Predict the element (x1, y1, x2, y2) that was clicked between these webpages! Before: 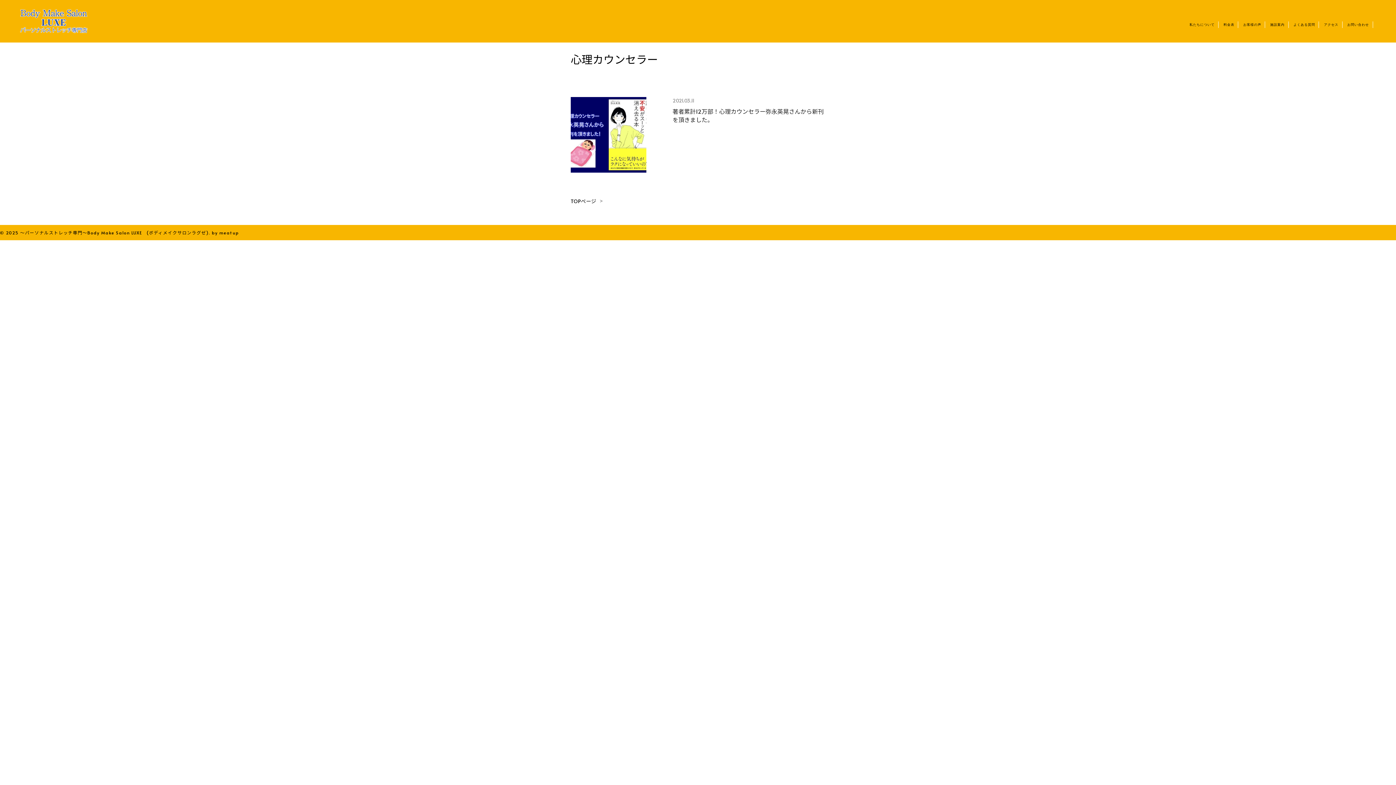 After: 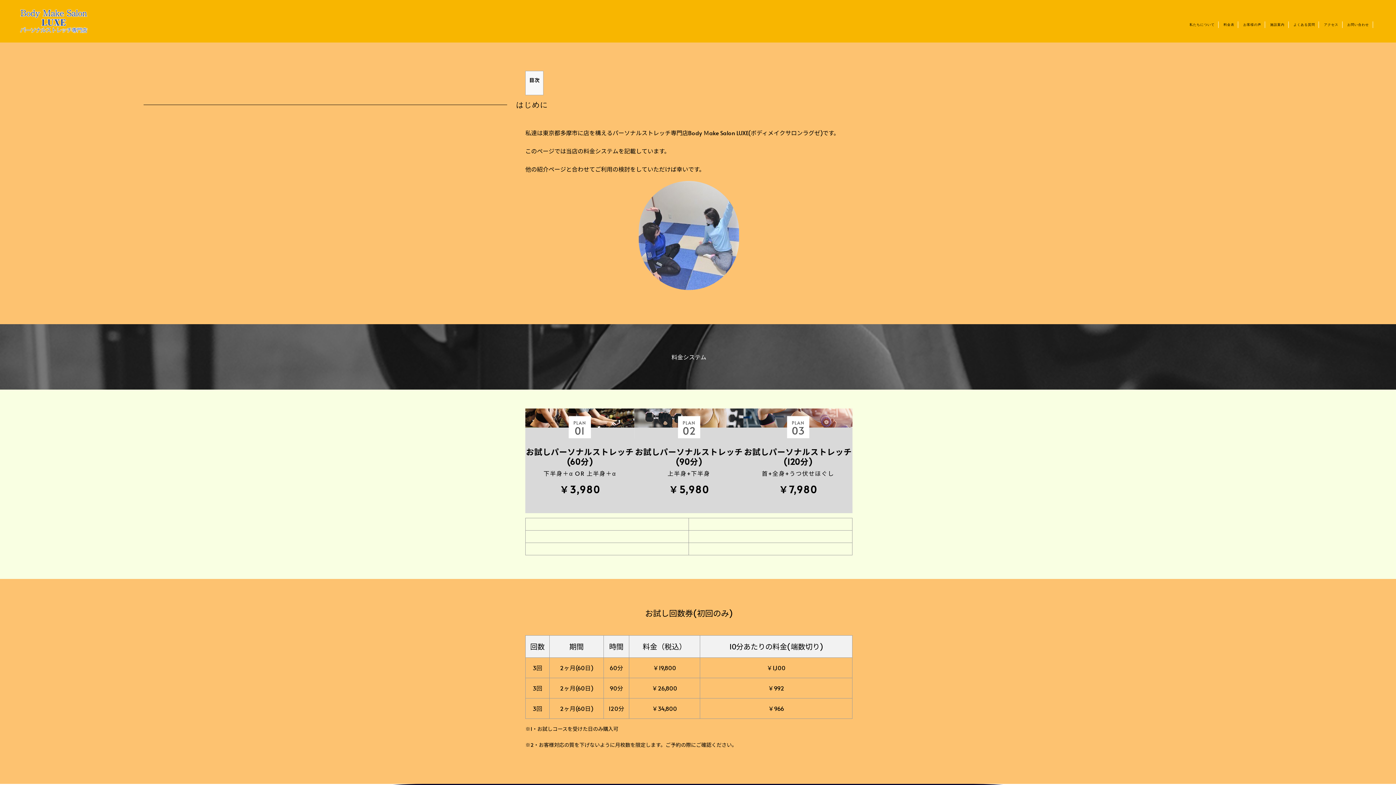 Action: bbox: (1223, 22, 1234, 26) label: 料金表